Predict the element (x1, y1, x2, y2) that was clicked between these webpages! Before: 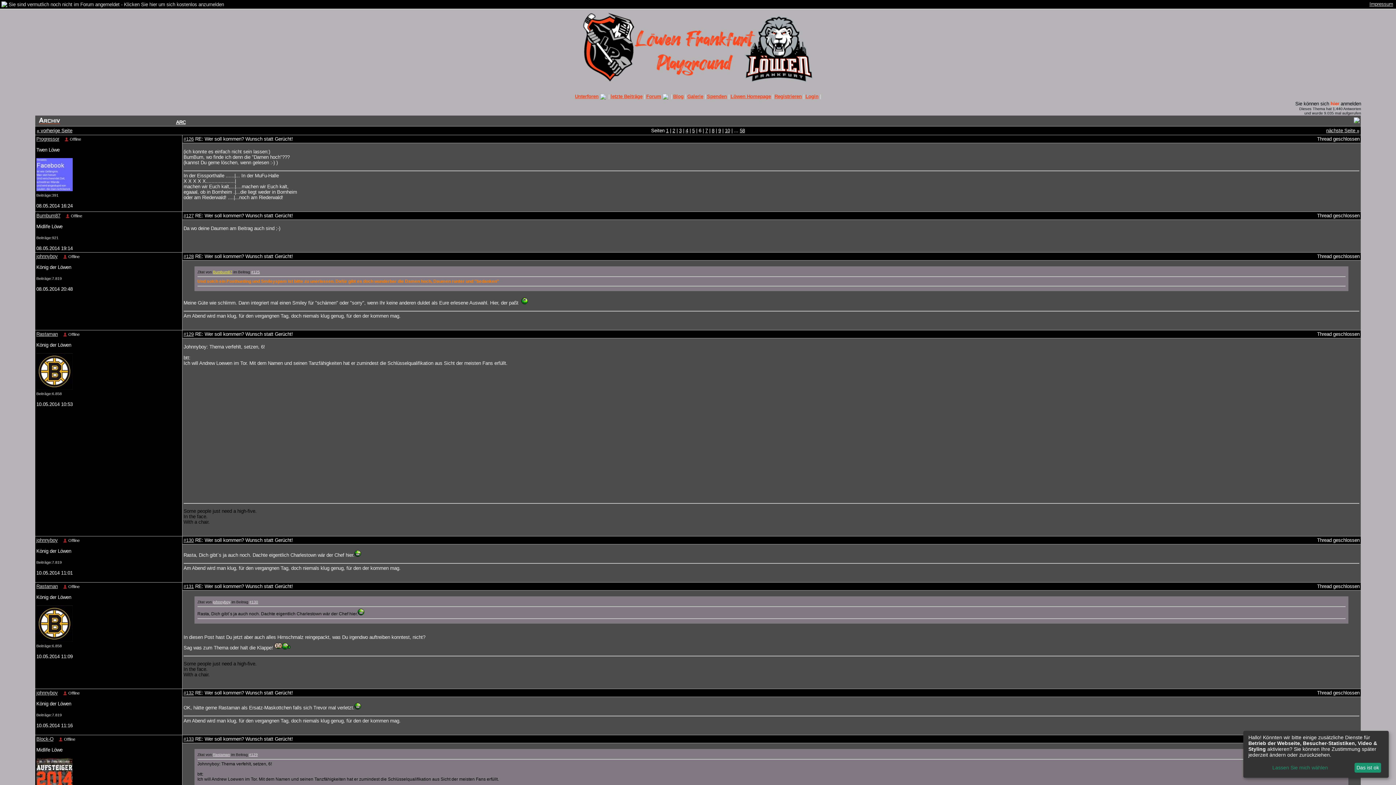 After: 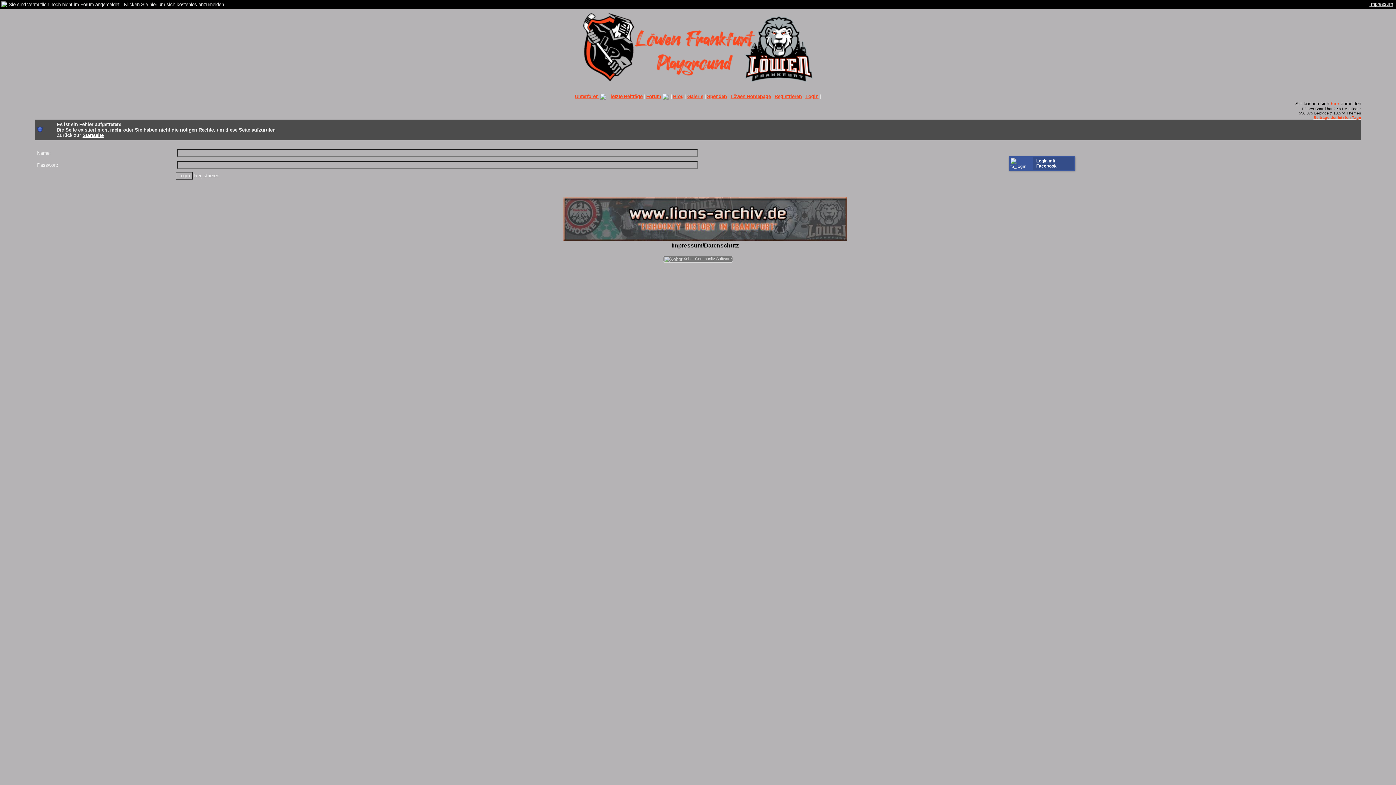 Action: bbox: (213, 600, 230, 604) label: johnnyboy